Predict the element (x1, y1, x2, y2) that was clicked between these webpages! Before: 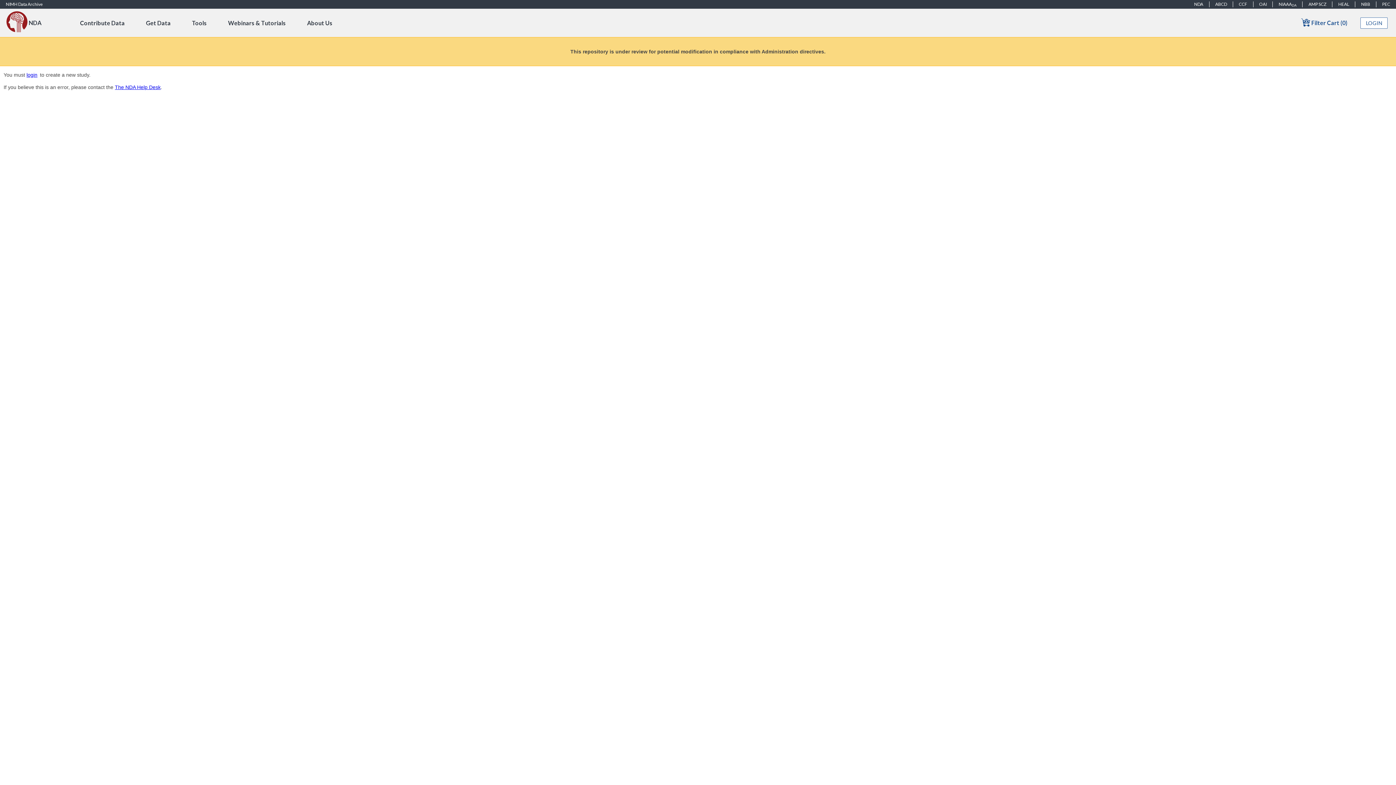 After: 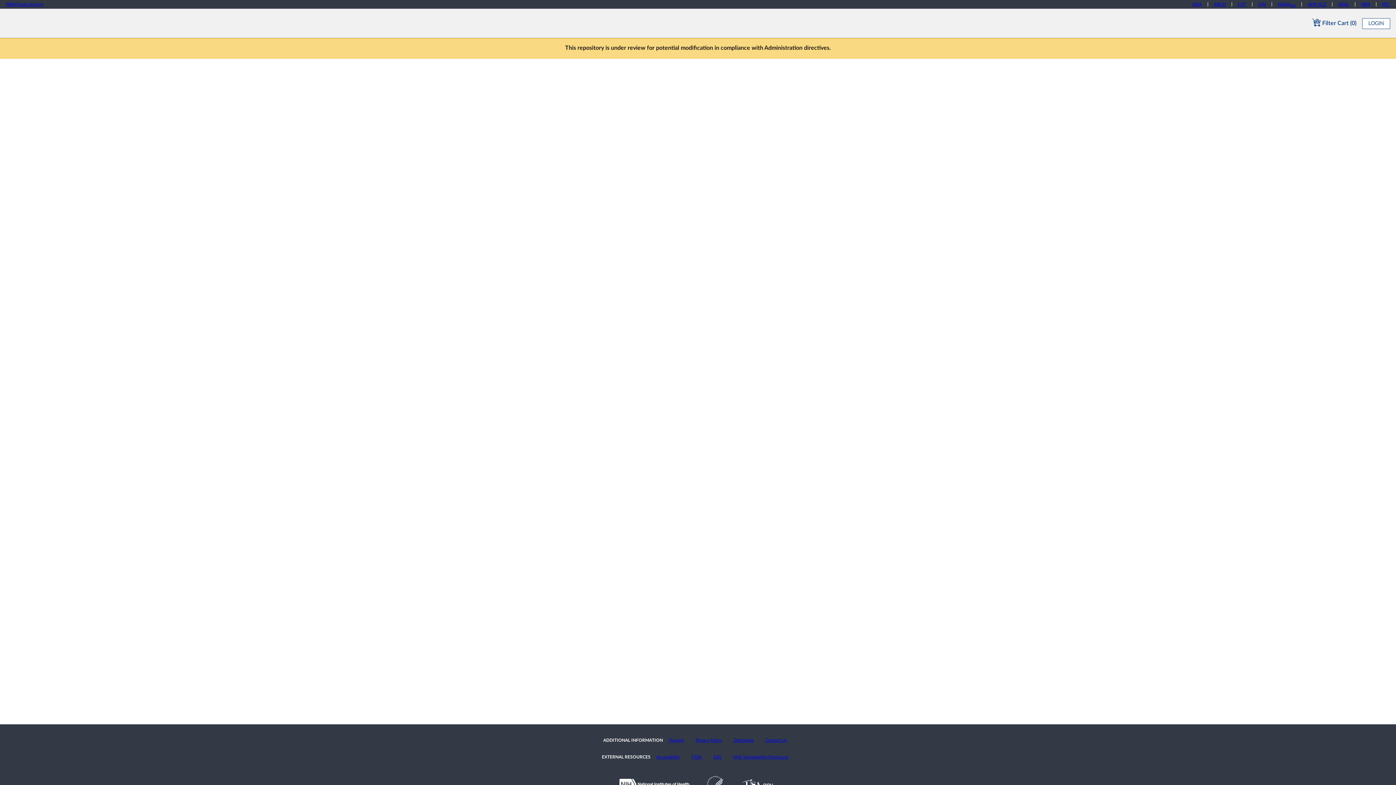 Action: label: NBB bbox: (1355, 1, 1376, 7)